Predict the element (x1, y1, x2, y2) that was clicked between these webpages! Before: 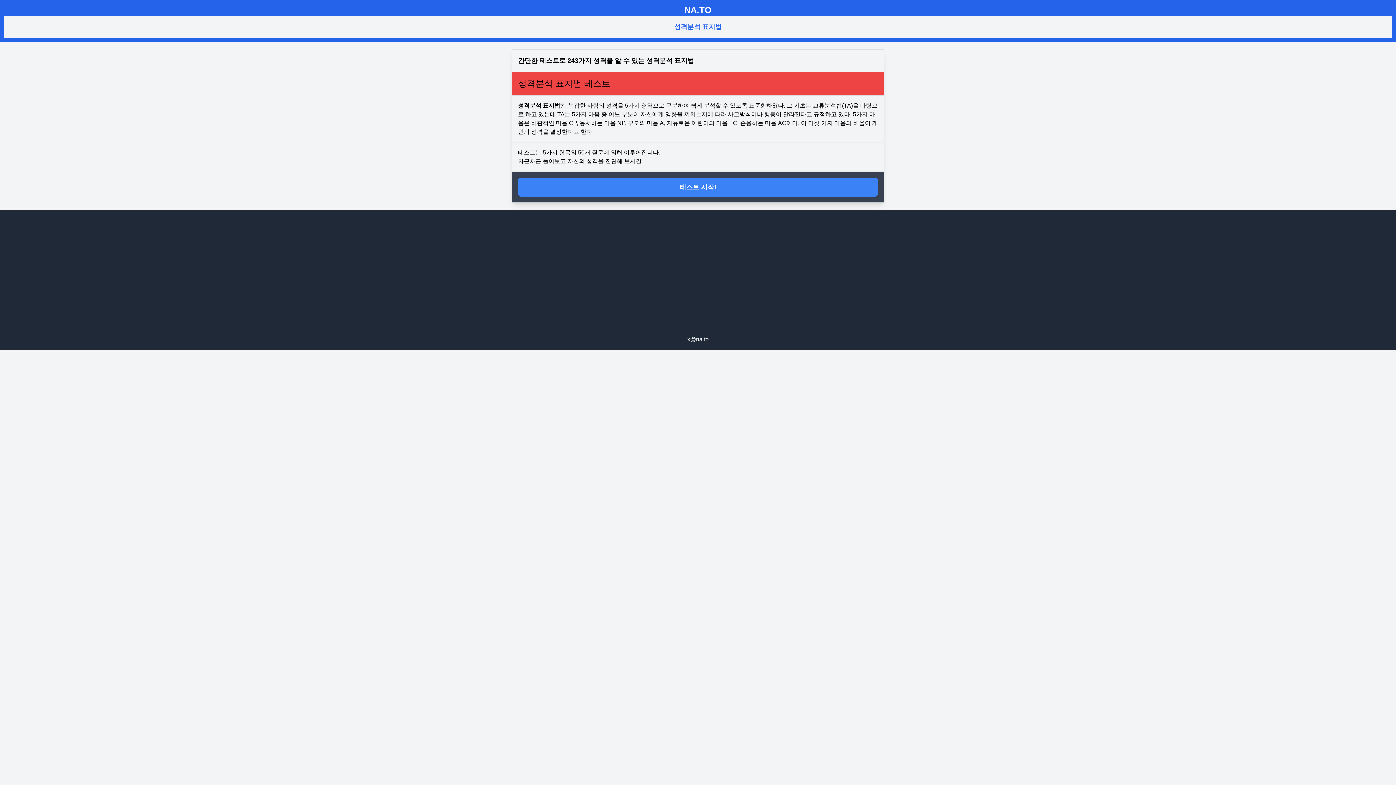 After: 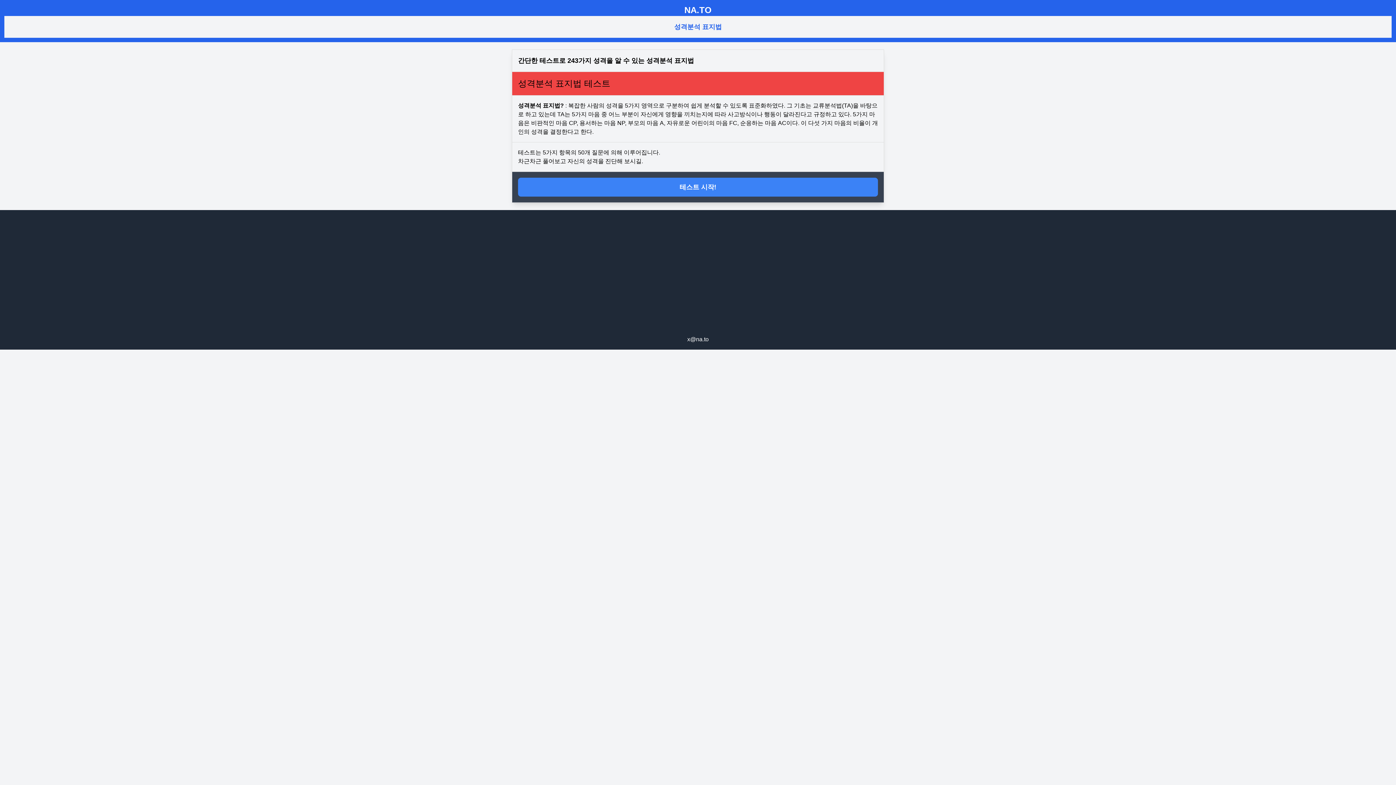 Action: bbox: (684, 5, 711, 14) label: NA.TO